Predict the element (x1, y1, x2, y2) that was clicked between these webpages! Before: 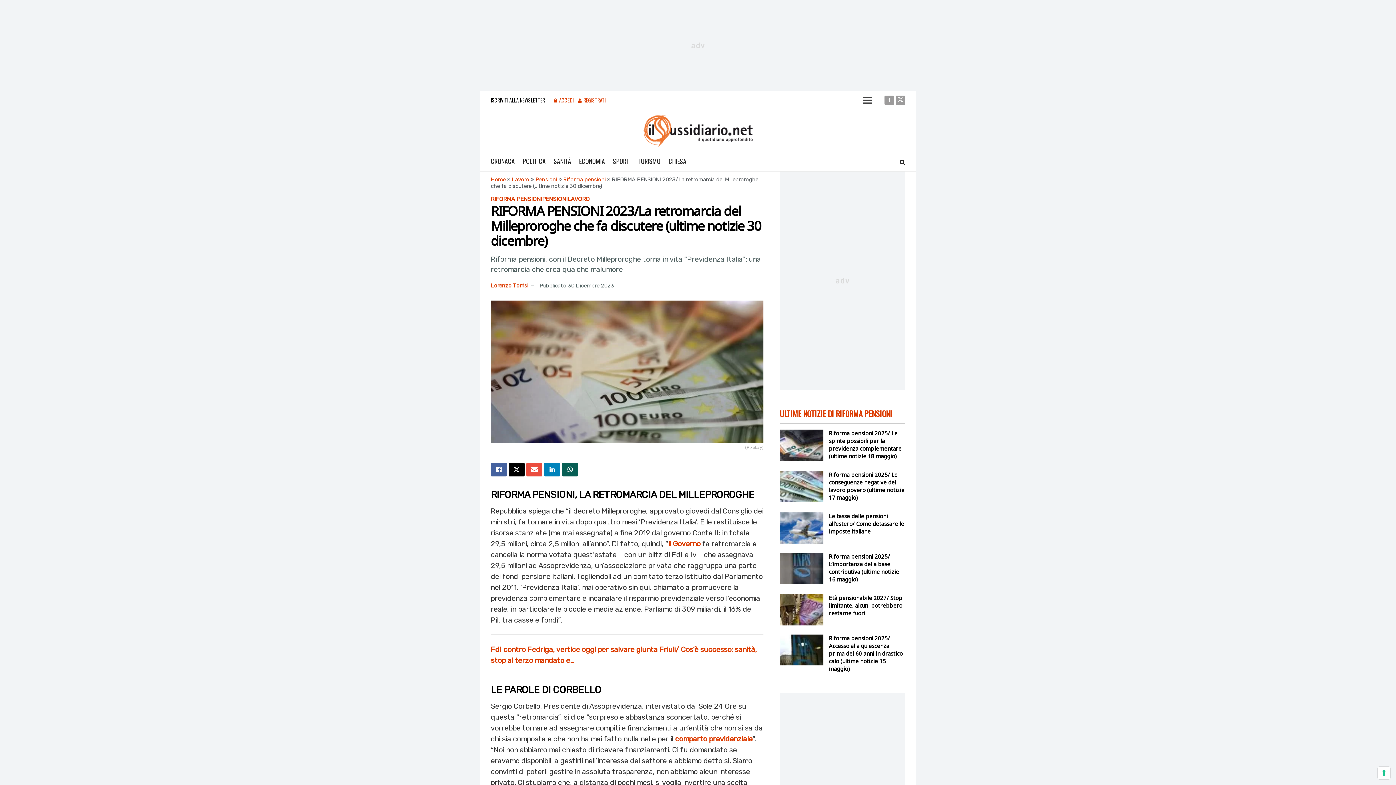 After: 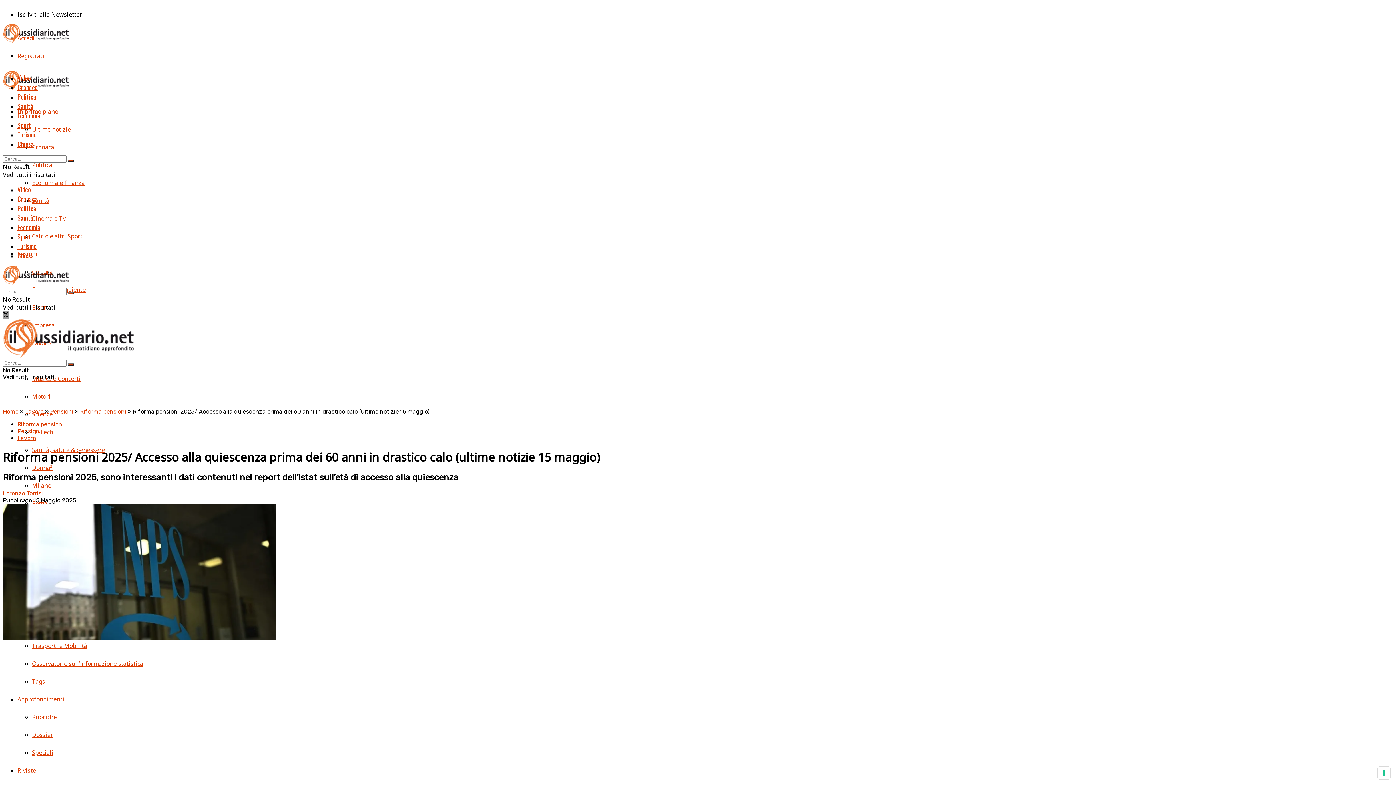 Action: bbox: (829, 634, 902, 672) label: Riforma pensioni 2025/ Accesso alla quiescenza prima dei 60 anni in drastico calo (ultime notizie 15 maggio)